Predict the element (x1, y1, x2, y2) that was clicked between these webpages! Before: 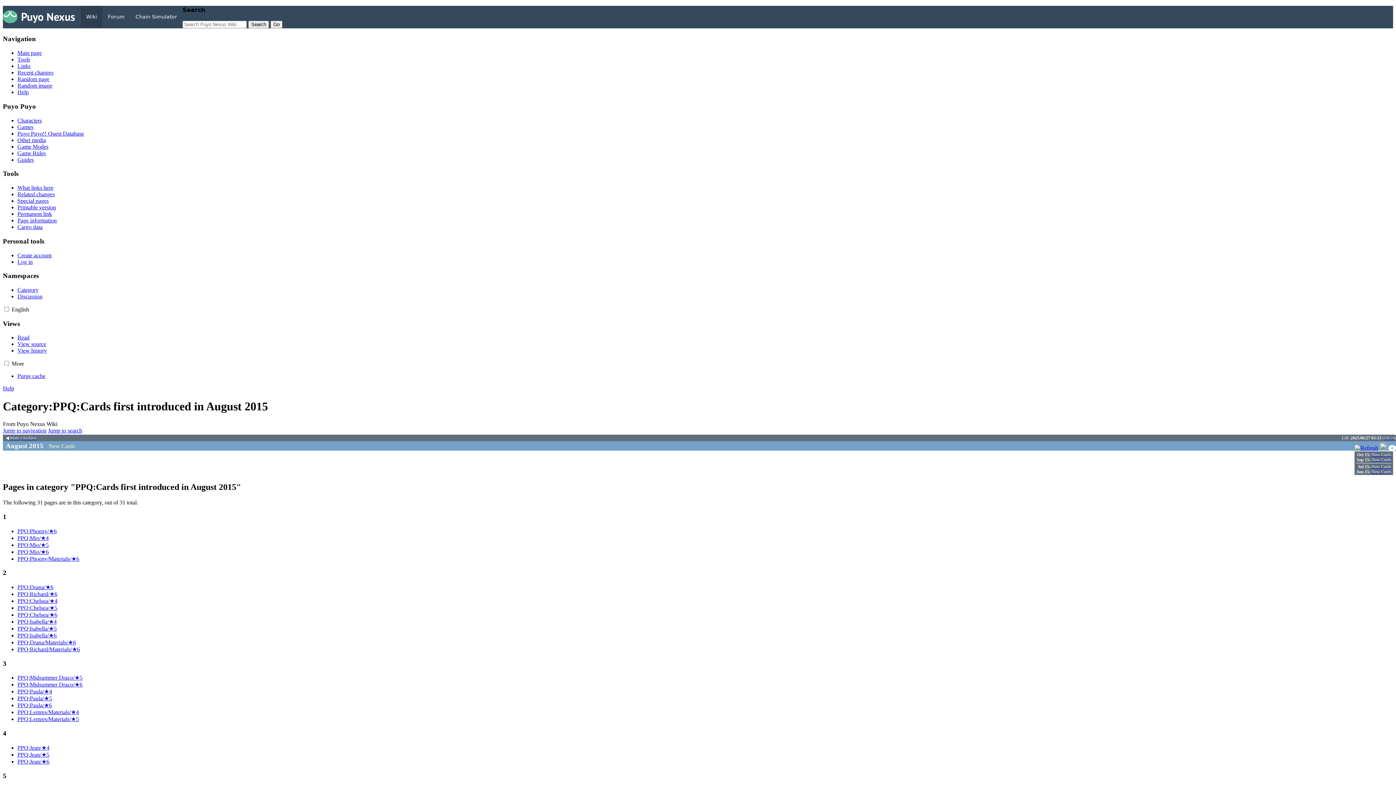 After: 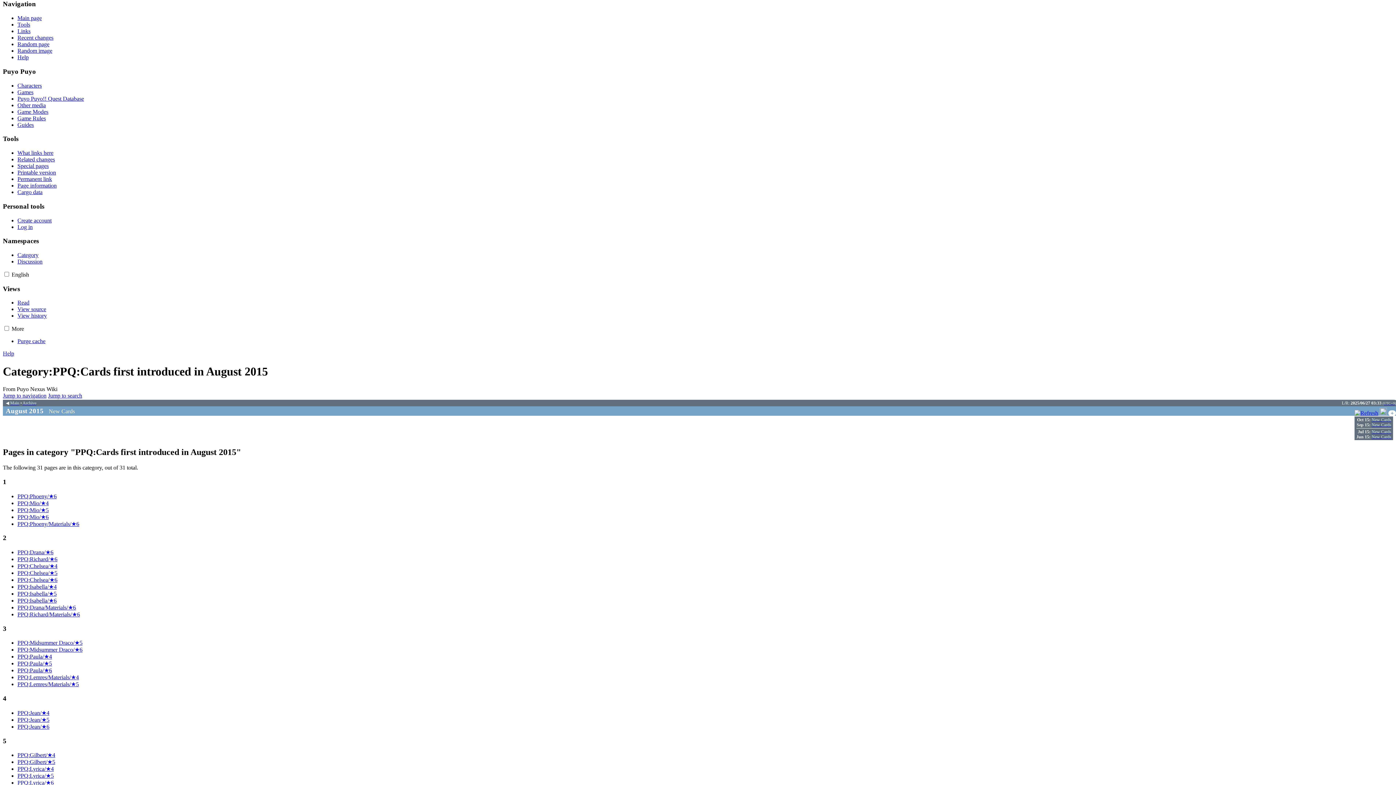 Action: bbox: (2, 427, 46, 433) label: Jump to navigation